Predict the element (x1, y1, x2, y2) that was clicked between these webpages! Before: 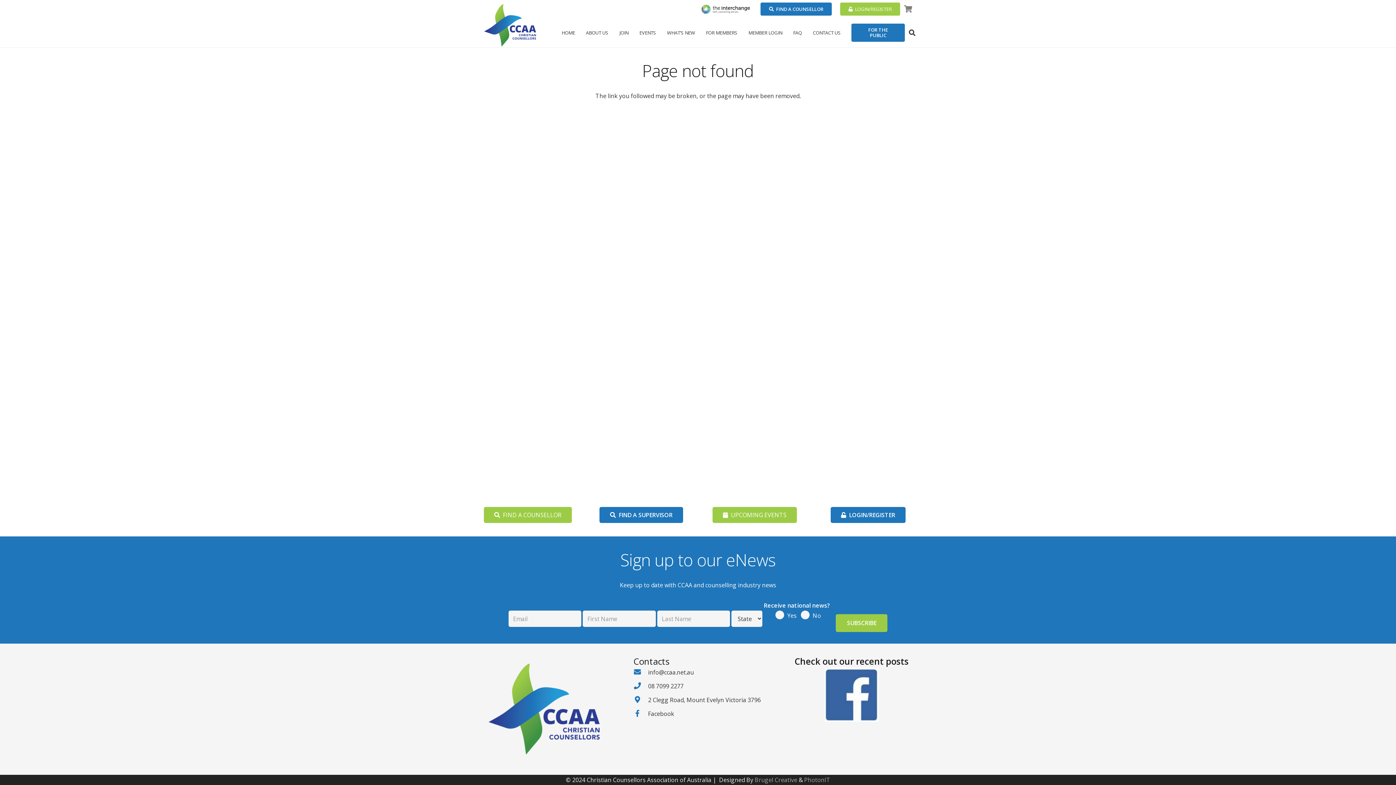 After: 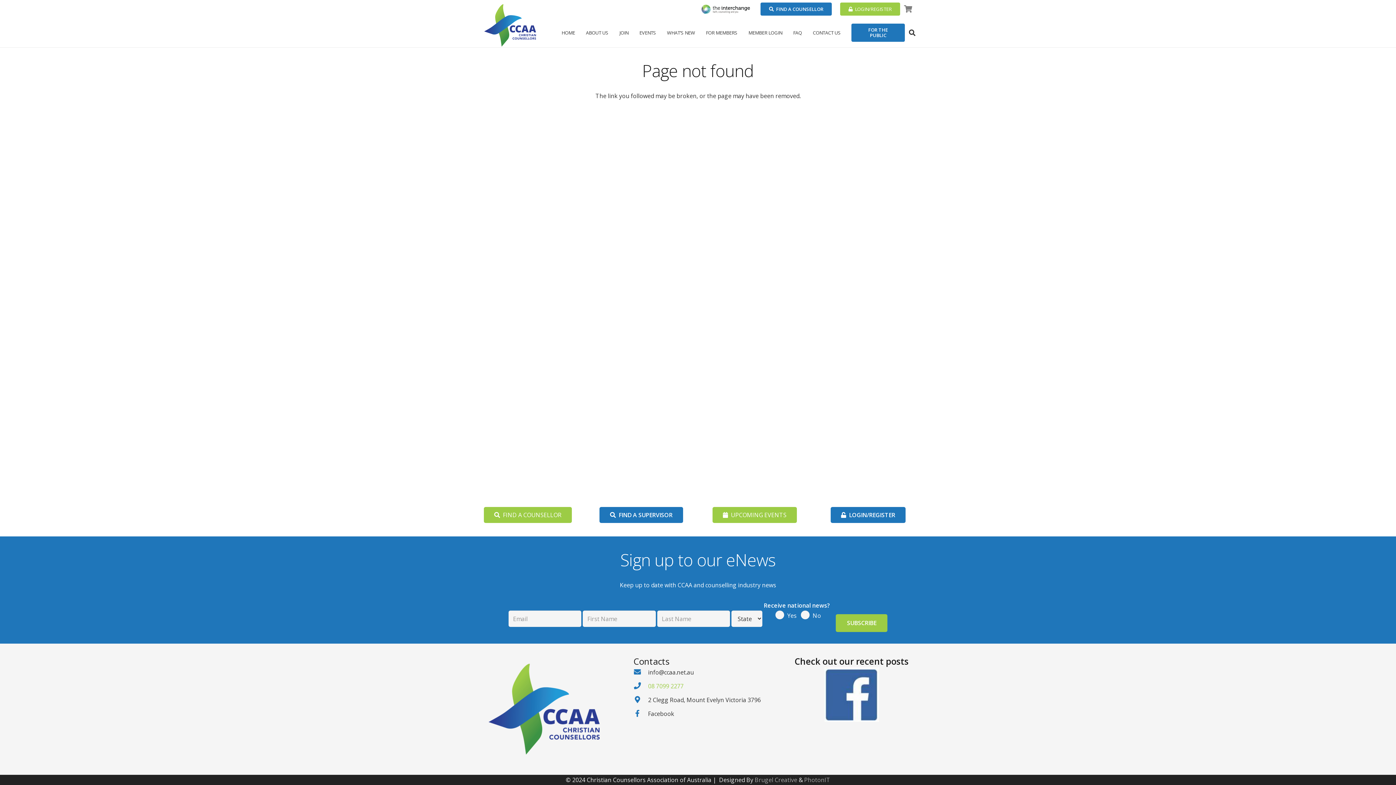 Action: label: 08 7099 2277 bbox: (648, 682, 683, 690)